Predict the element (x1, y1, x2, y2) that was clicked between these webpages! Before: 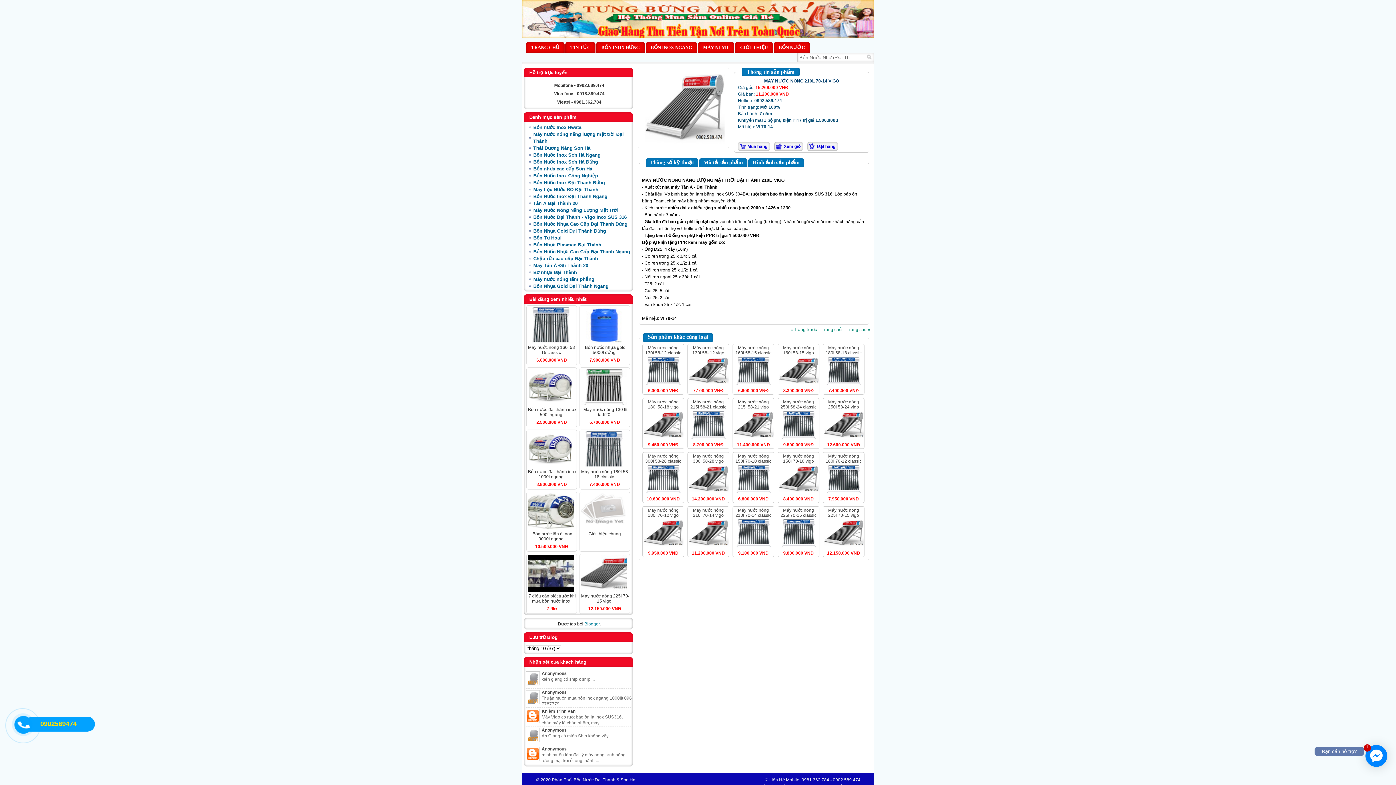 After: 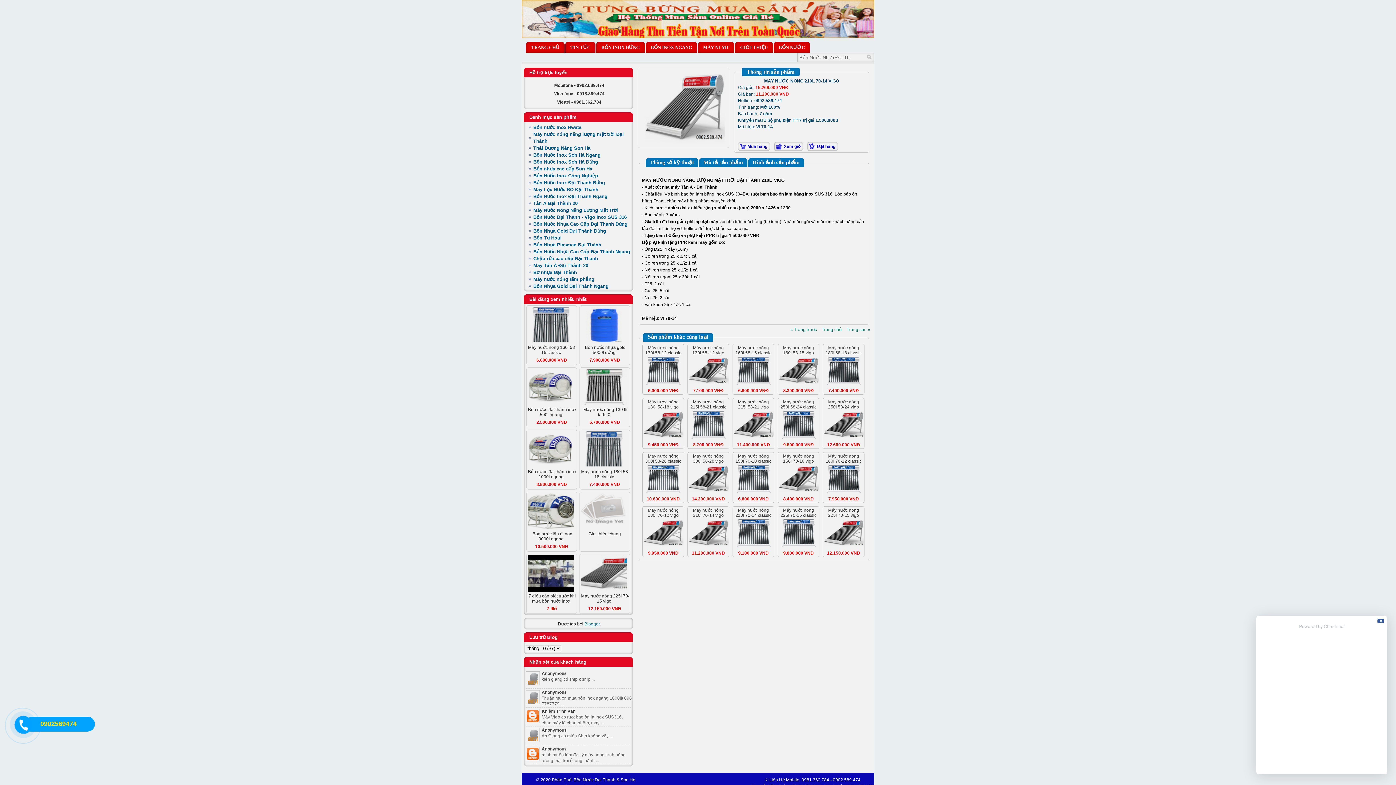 Action: label: 1
Bạn cần hỗ trợ? bbox: (1365, 745, 1387, 767)